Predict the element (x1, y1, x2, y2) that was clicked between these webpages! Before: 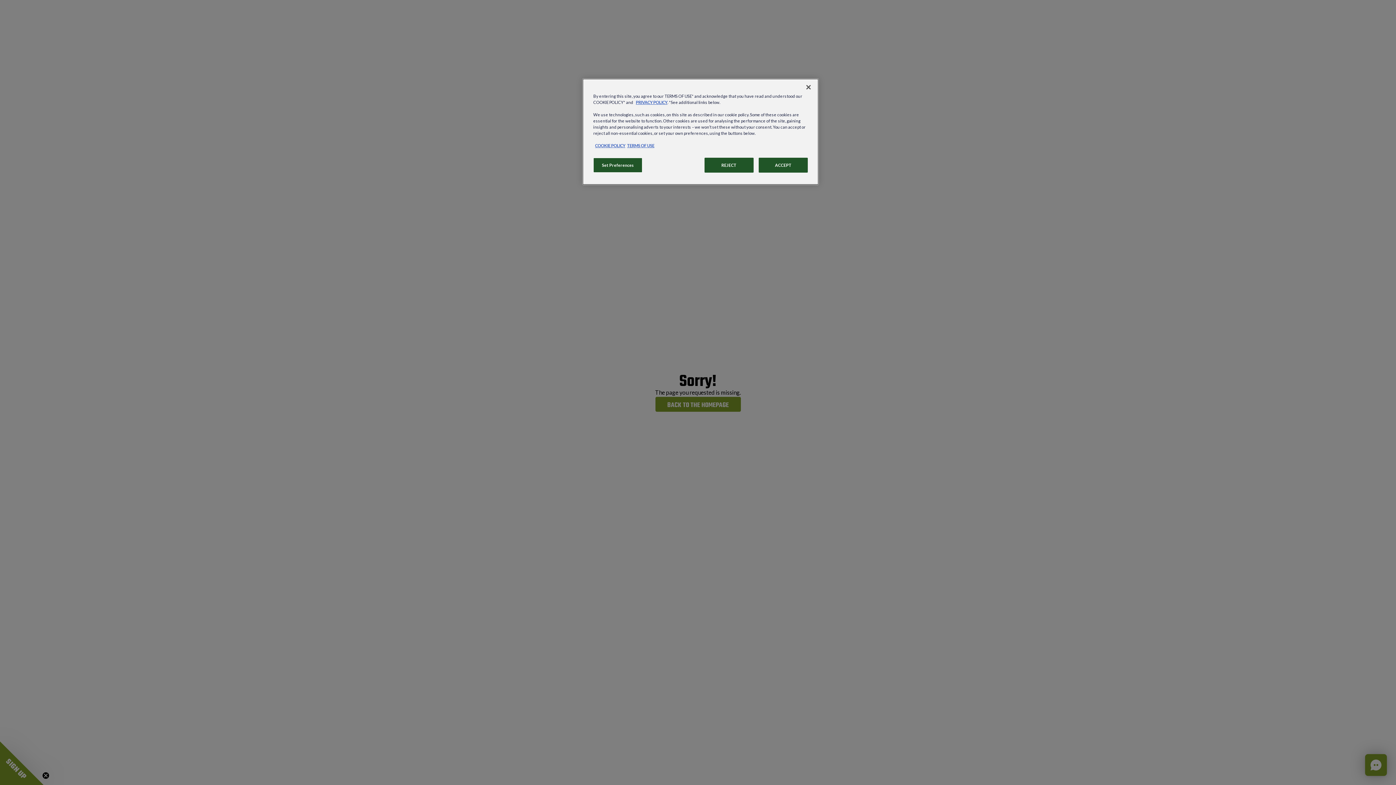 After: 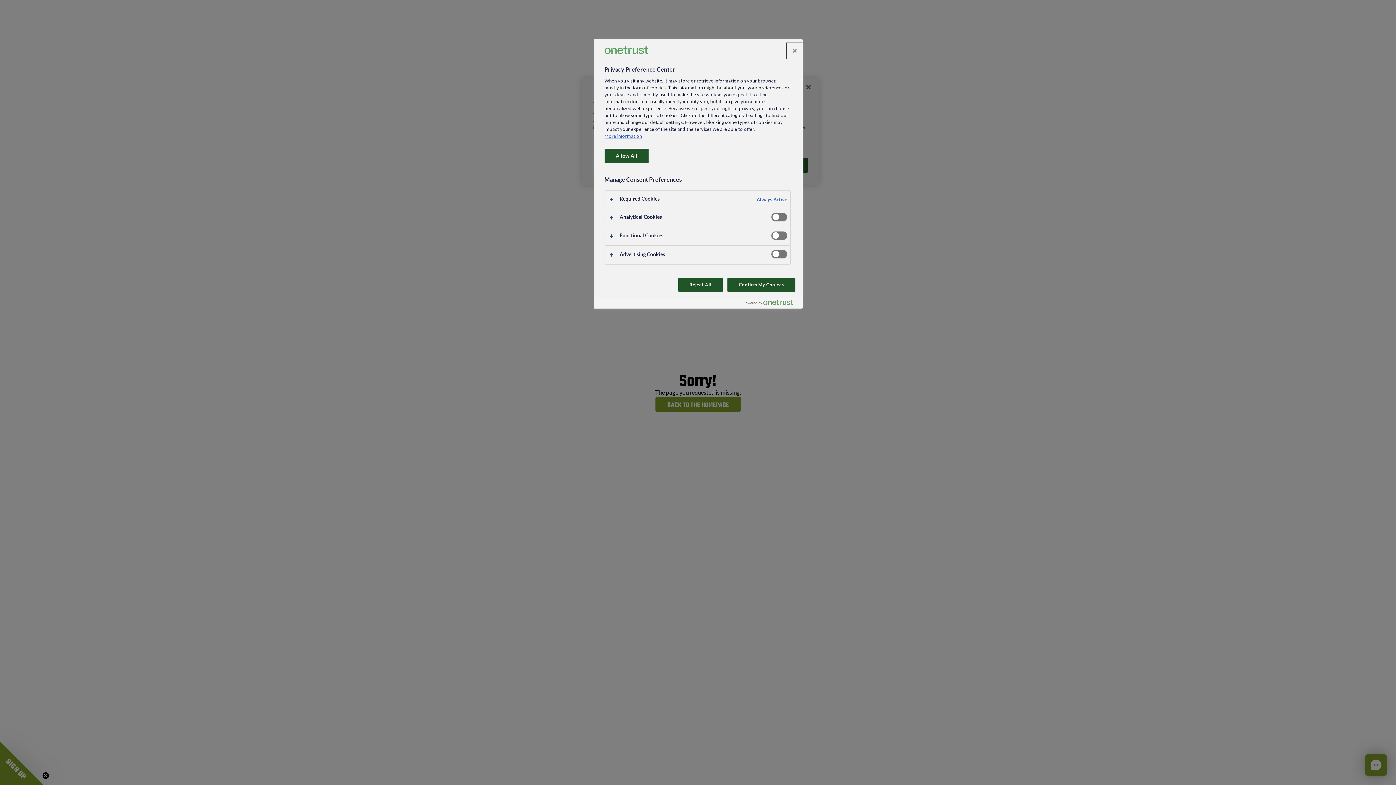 Action: label: Set Preferences bbox: (593, 157, 642, 172)